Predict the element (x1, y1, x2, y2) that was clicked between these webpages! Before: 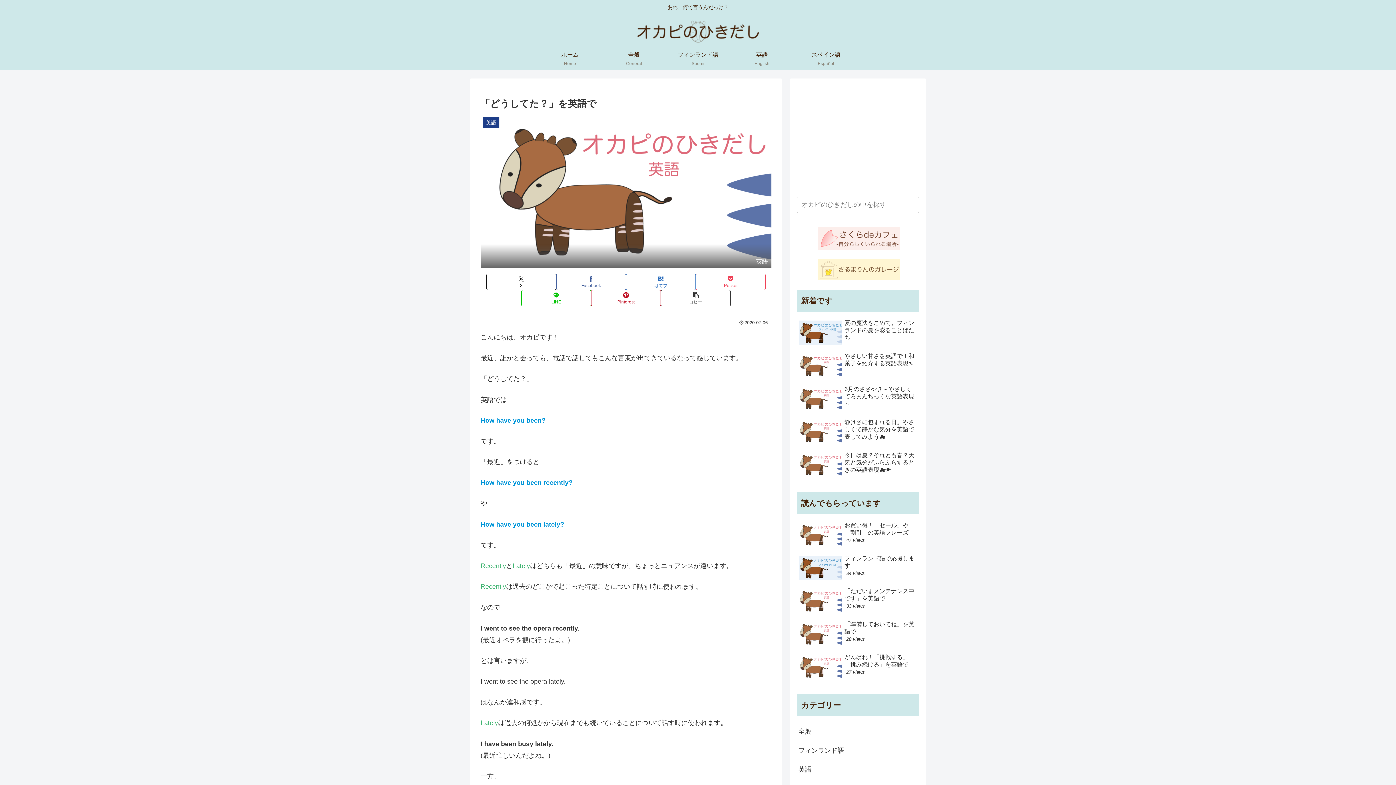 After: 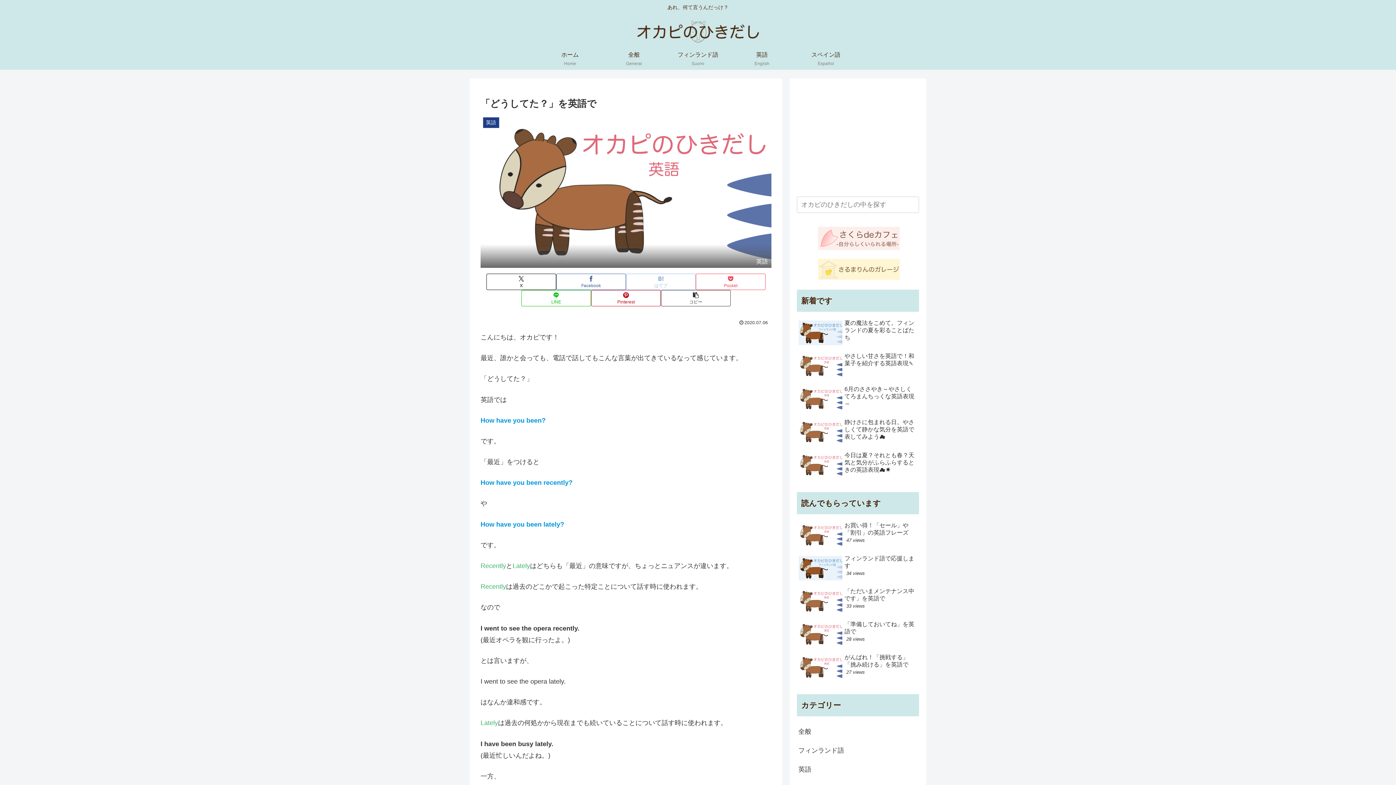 Action: bbox: (626, 273, 696, 290) label: はてブでブックマーク